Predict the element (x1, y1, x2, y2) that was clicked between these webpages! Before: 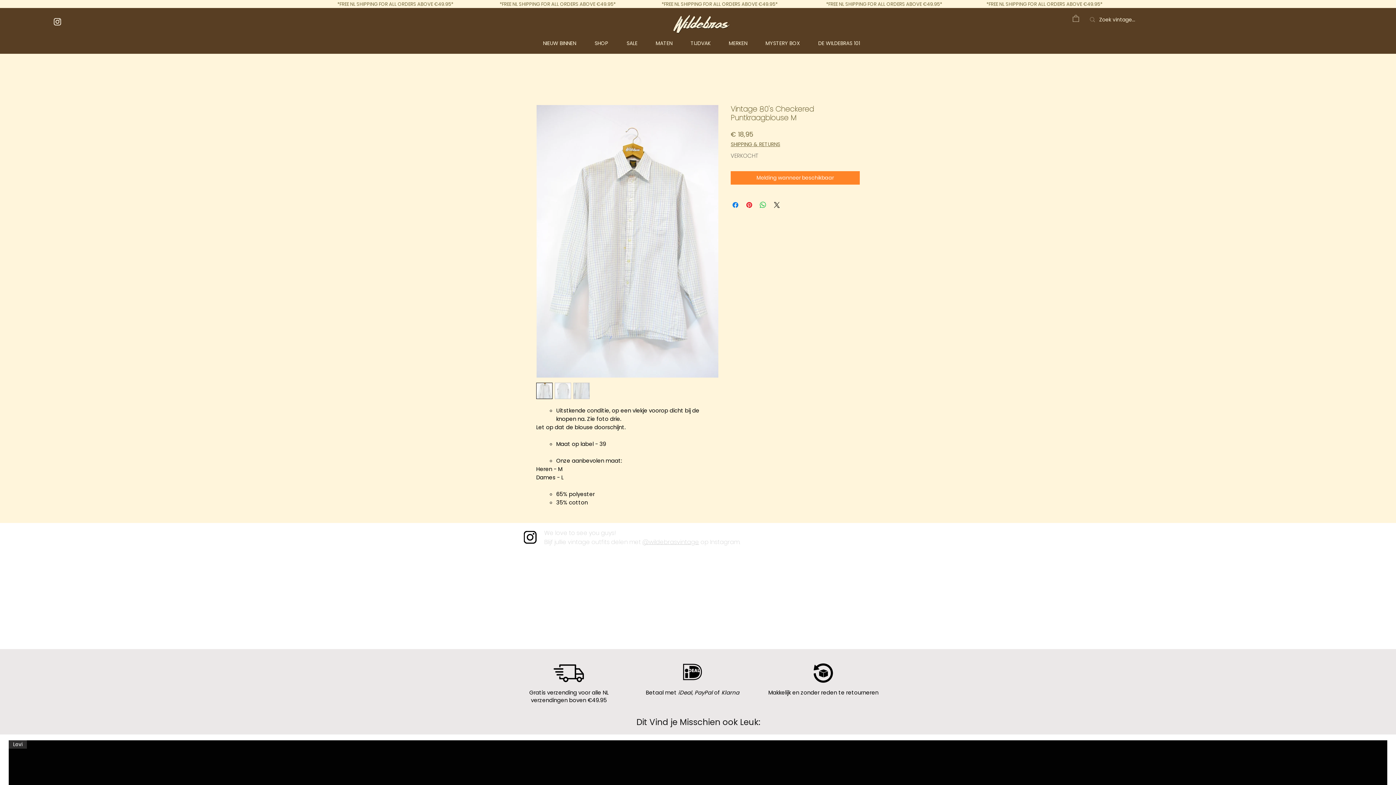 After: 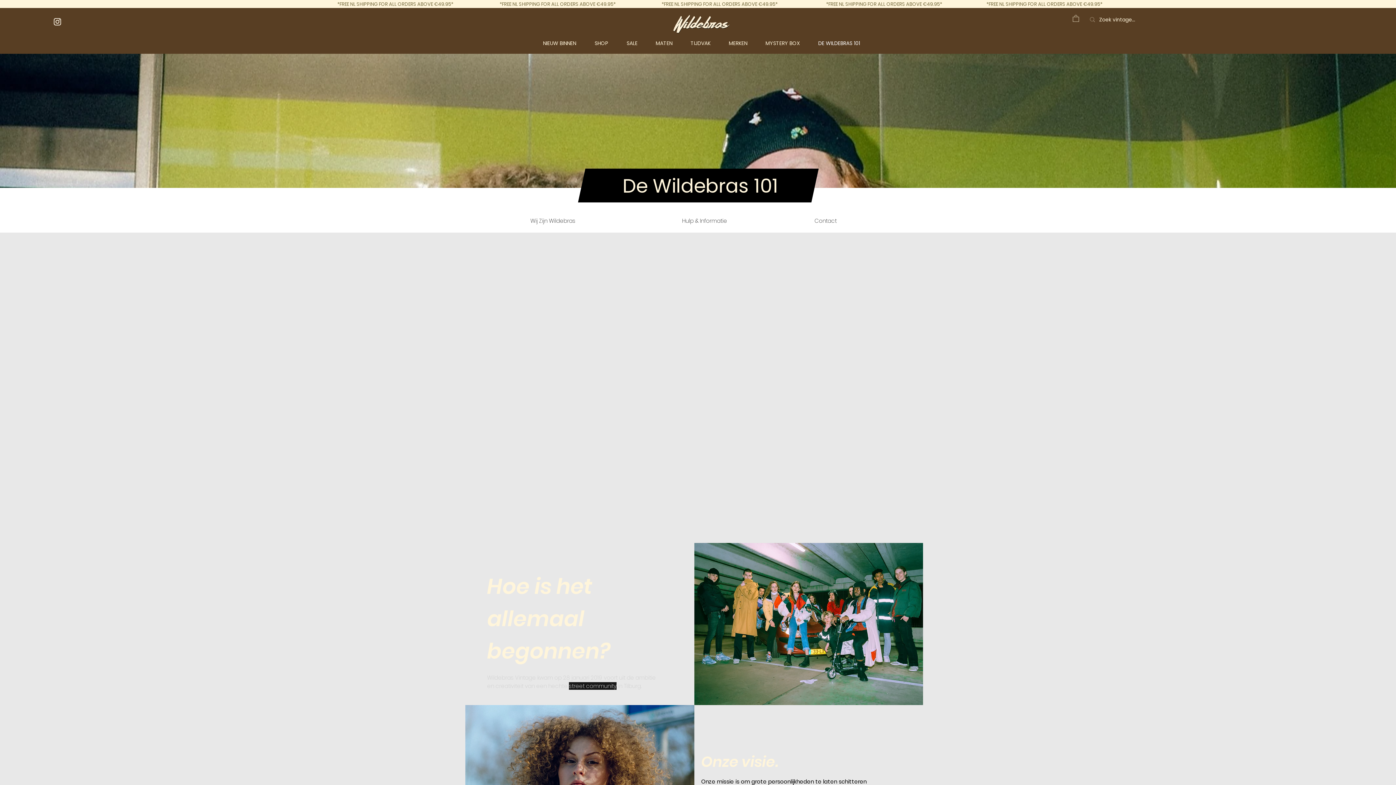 Action: bbox: (814, 37, 874, 48) label: DE WILDEBRAS 101